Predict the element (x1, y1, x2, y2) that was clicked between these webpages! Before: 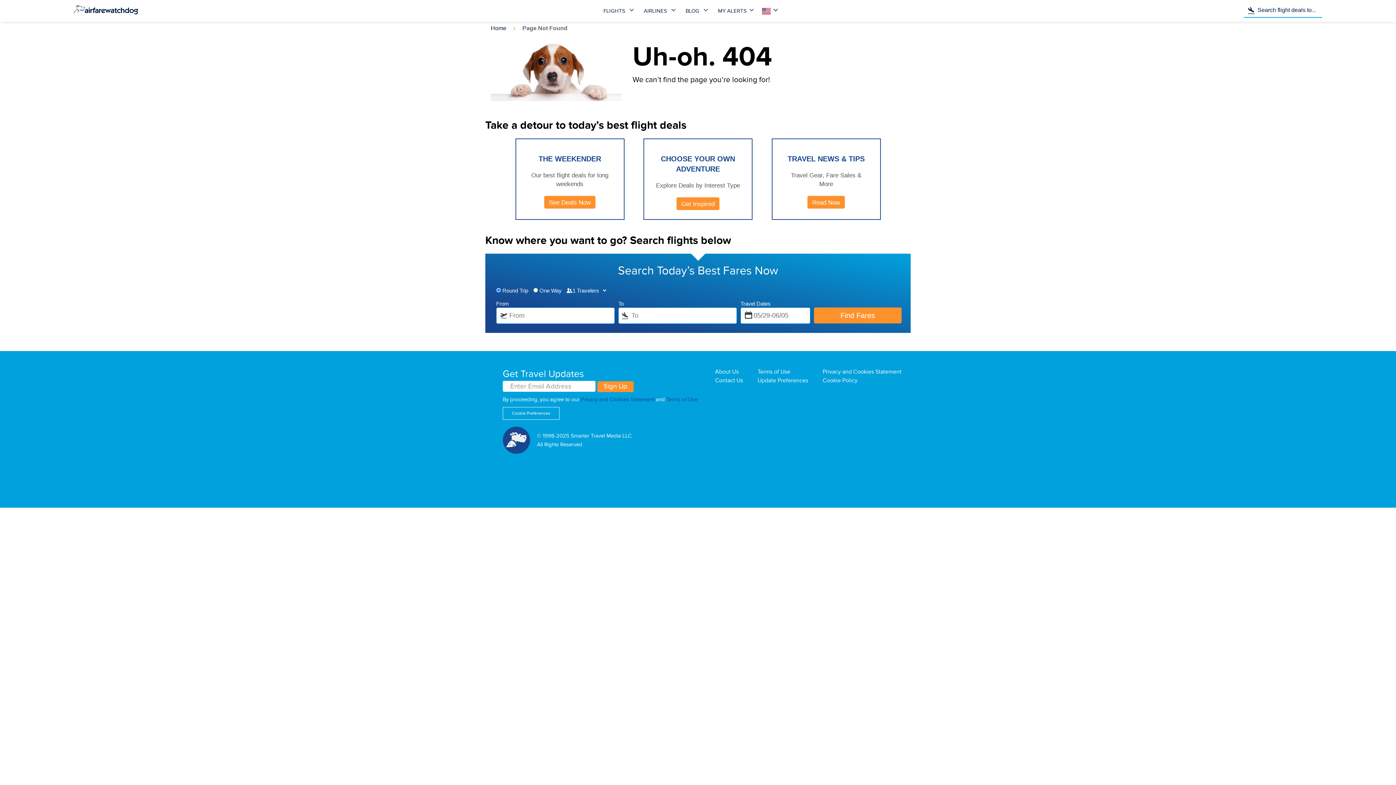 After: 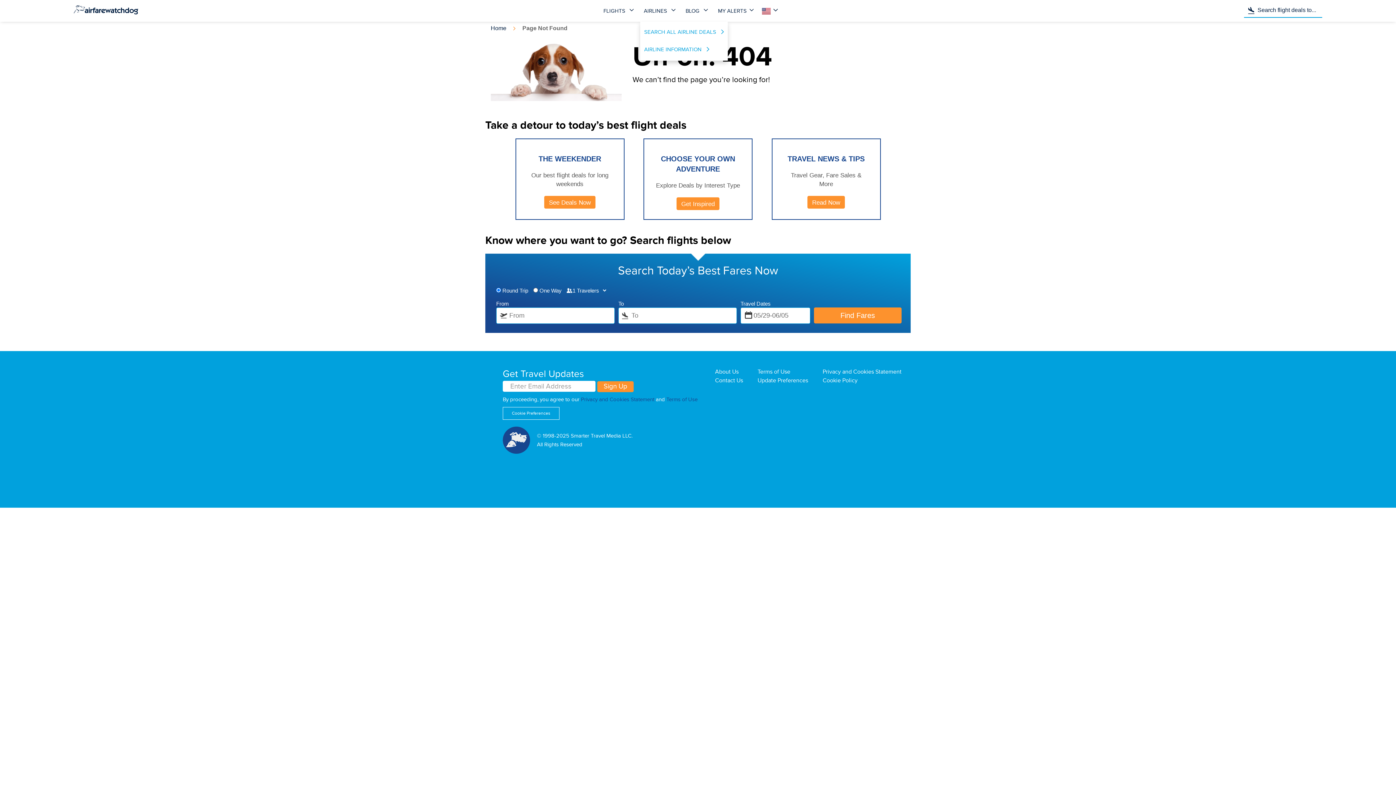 Action: label: AIRLINES  bbox: (640, 0, 682, 21)